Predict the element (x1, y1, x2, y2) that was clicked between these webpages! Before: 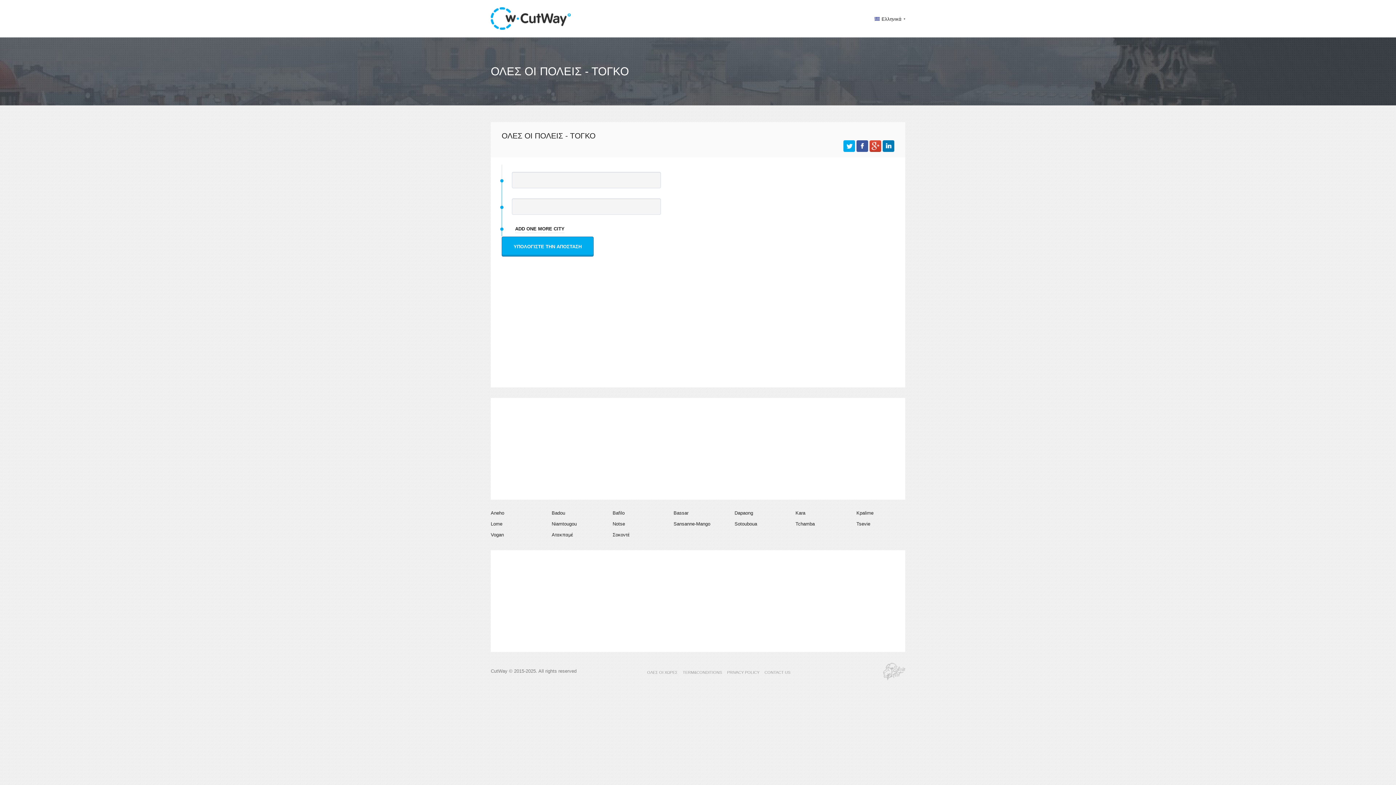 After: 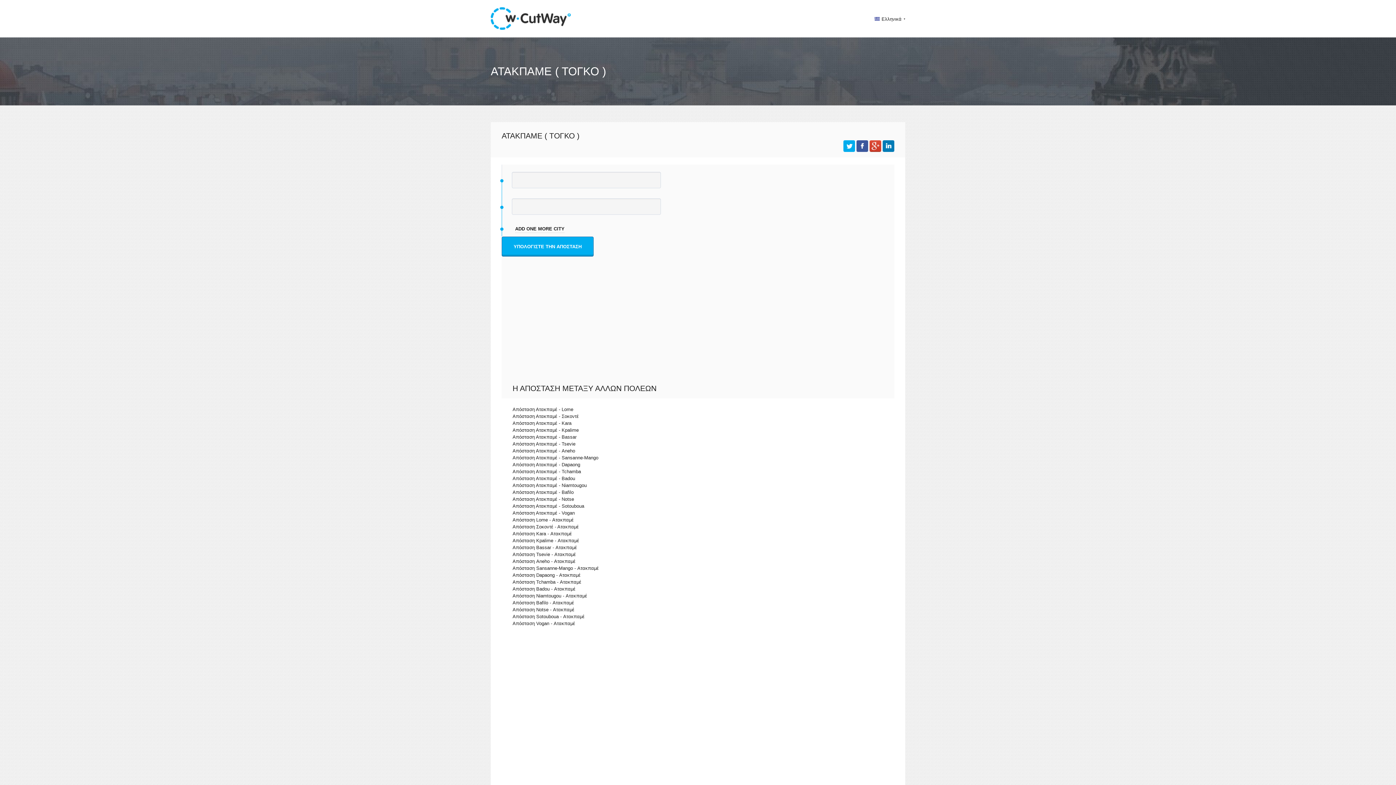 Action: label: Ατακπαμέ bbox: (551, 532, 573, 537)